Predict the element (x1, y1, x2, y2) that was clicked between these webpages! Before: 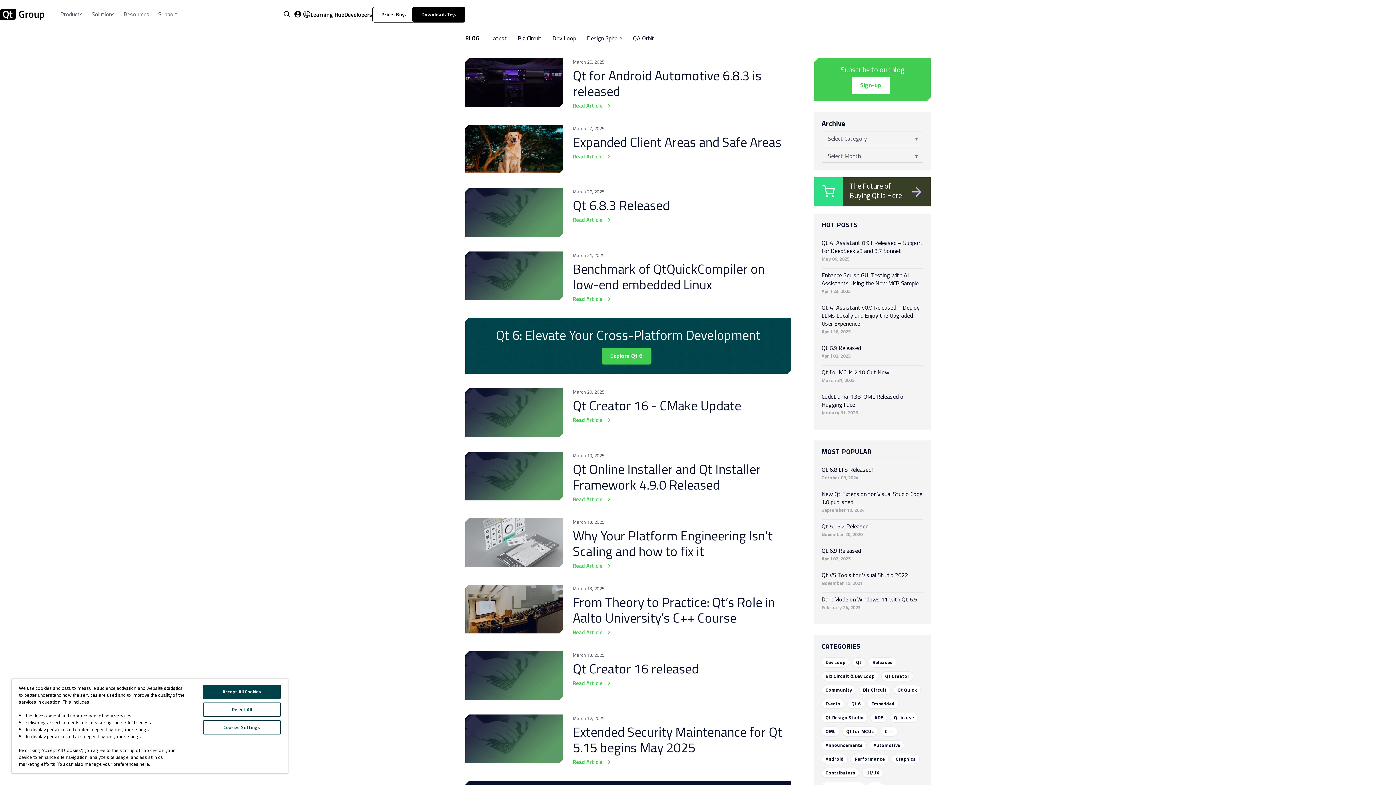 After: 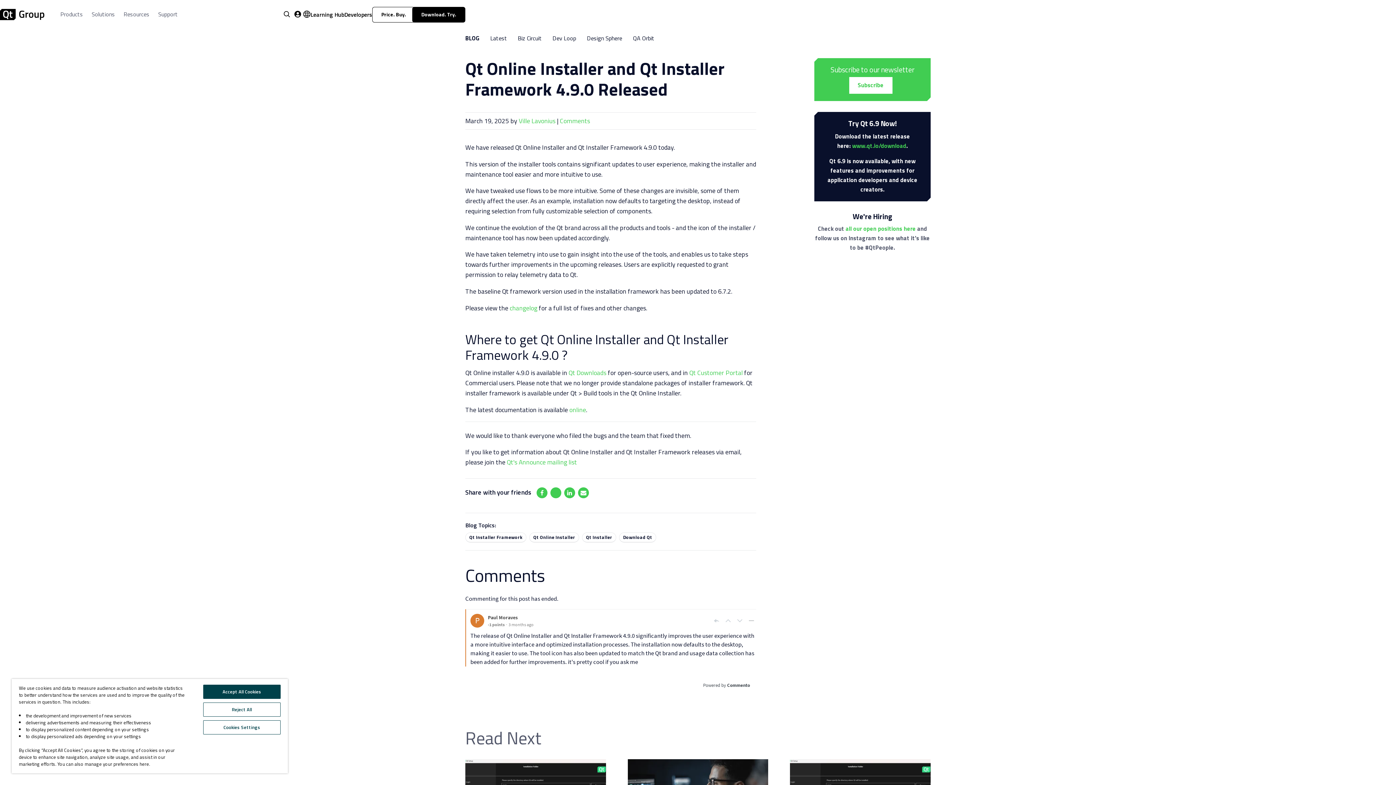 Action: bbox: (465, 451, 791, 503)